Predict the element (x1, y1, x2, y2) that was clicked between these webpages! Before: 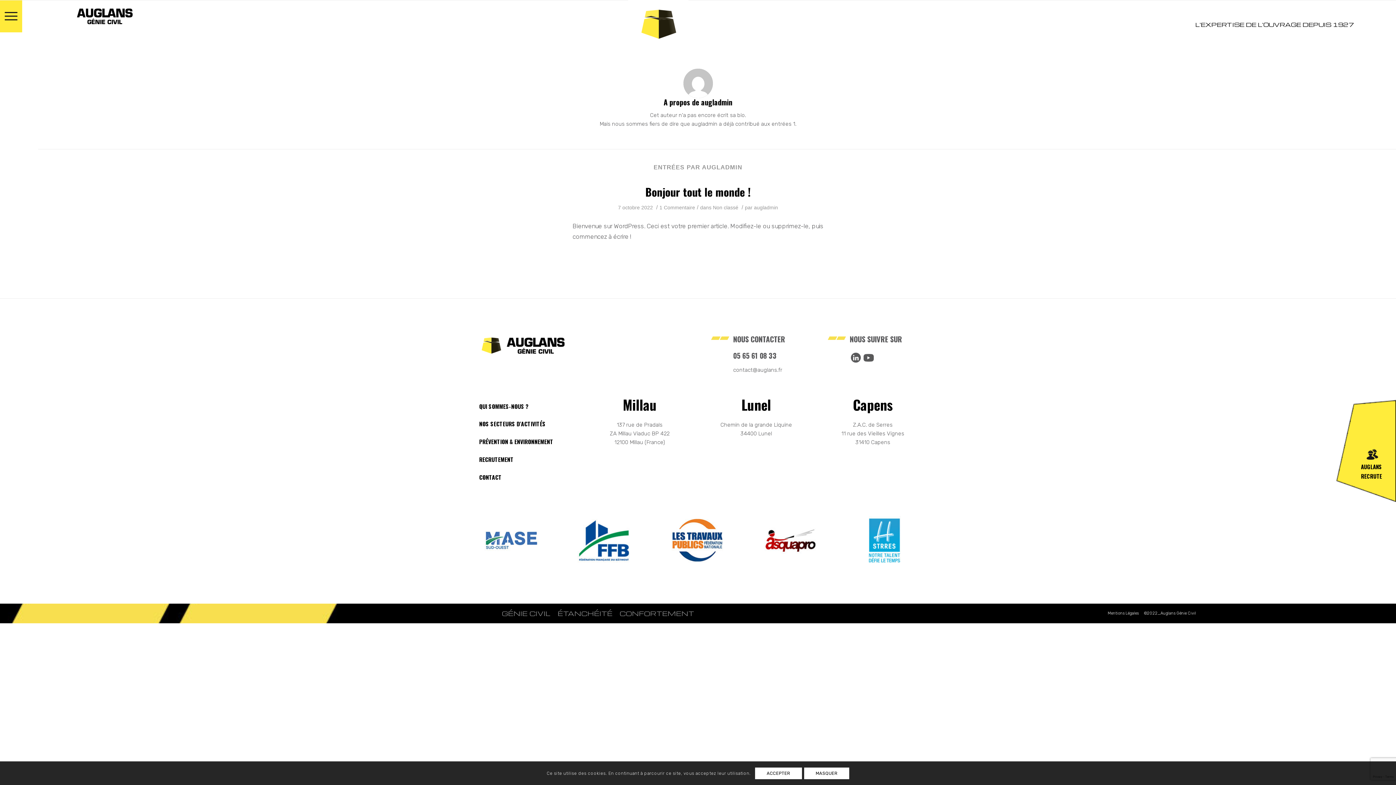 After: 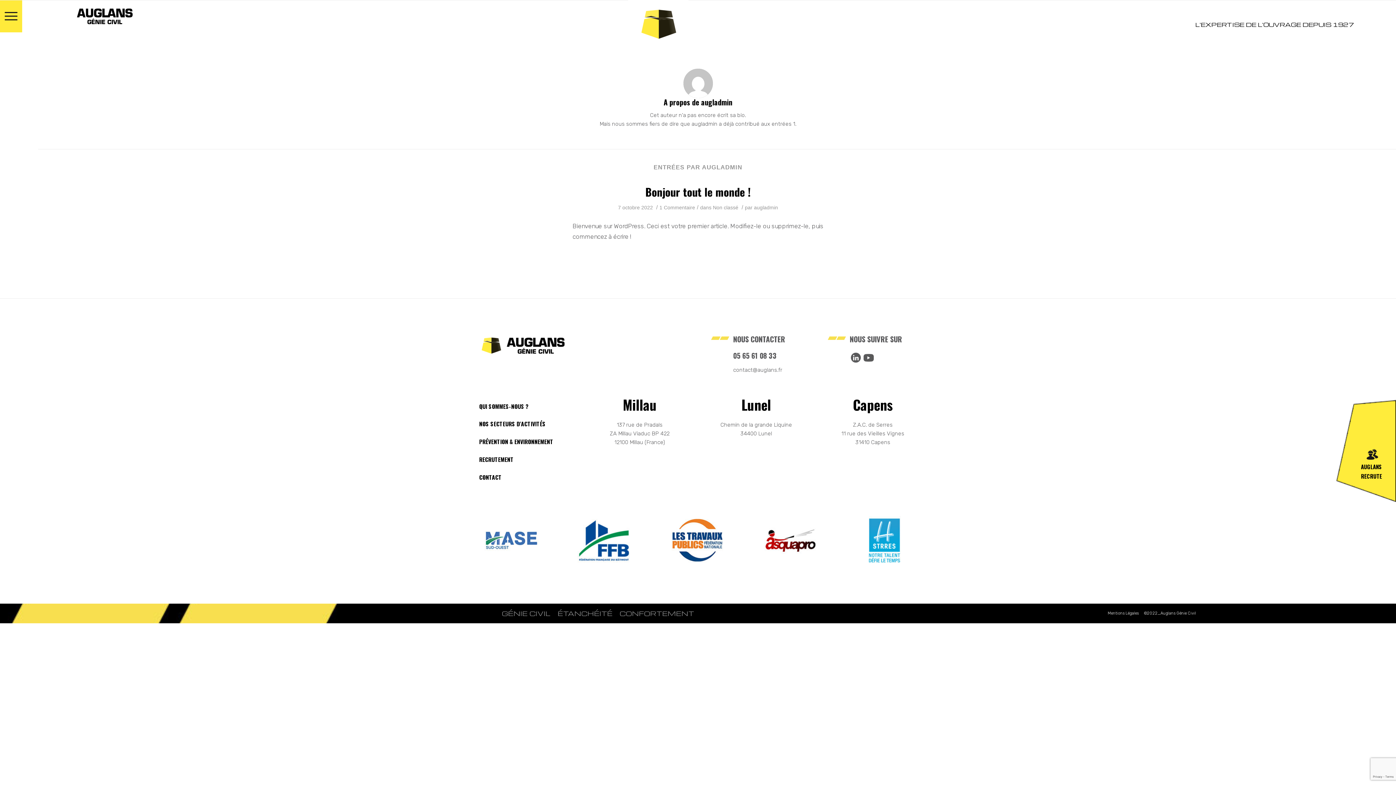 Action: bbox: (755, 767, 802, 779) label: ACCEPTER